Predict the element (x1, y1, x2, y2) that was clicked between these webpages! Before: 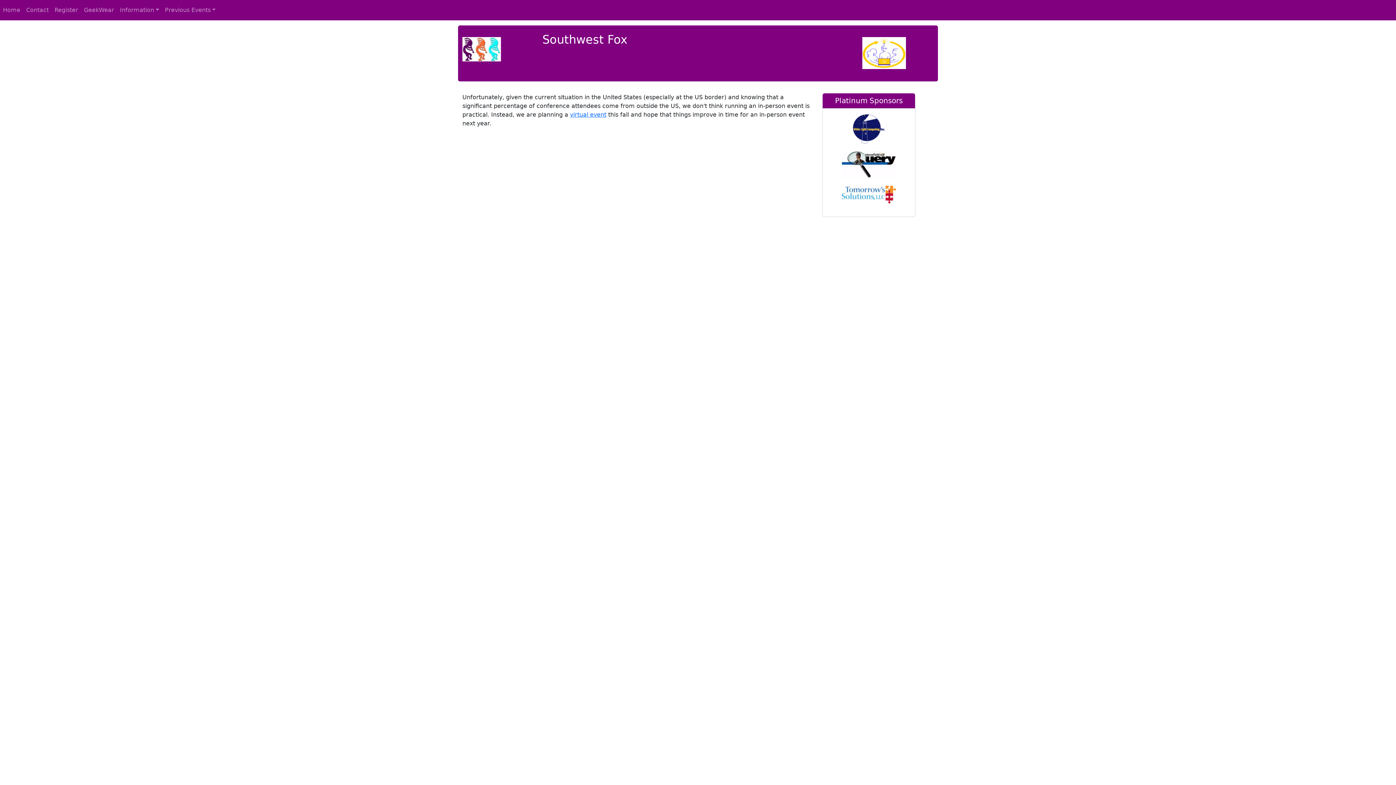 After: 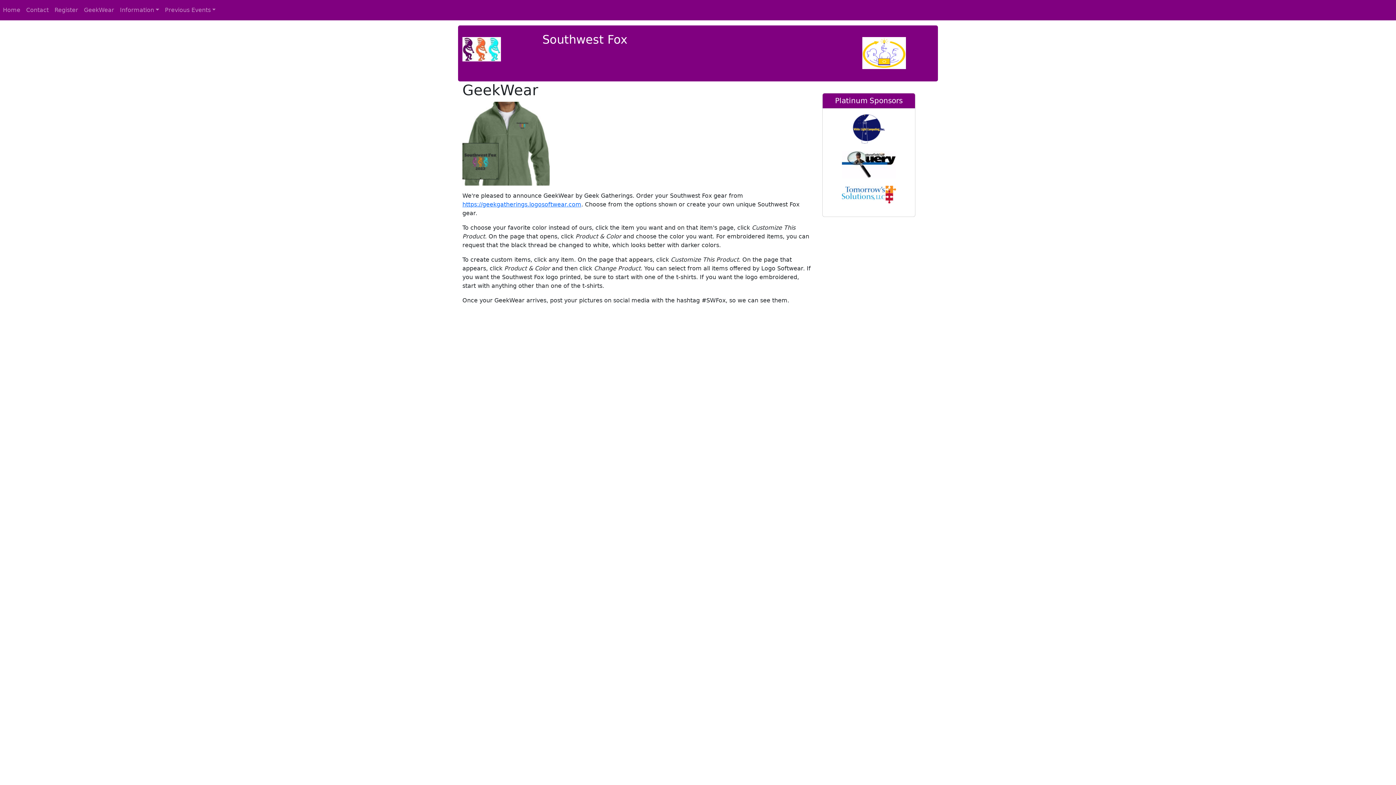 Action: bbox: (81, 2, 117, 17) label: GeekWear